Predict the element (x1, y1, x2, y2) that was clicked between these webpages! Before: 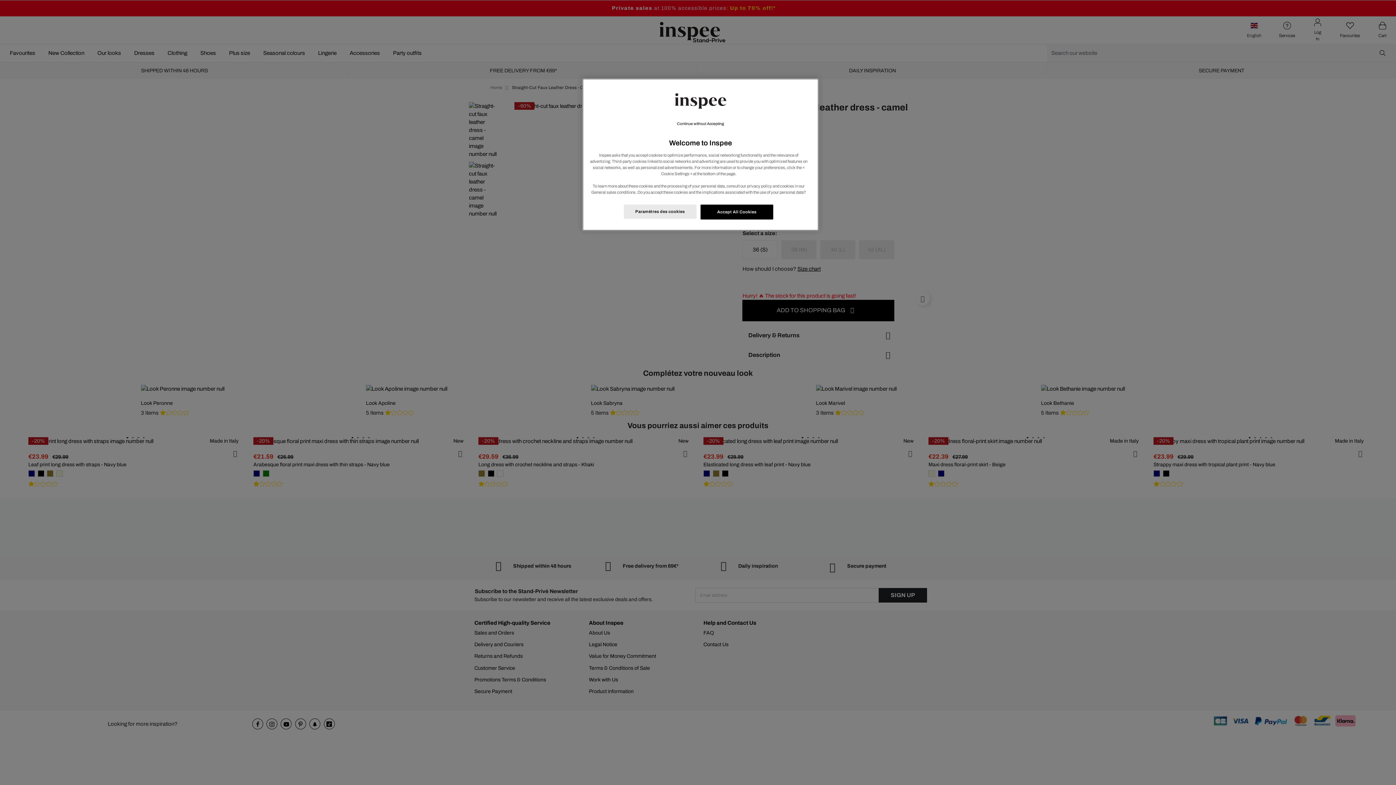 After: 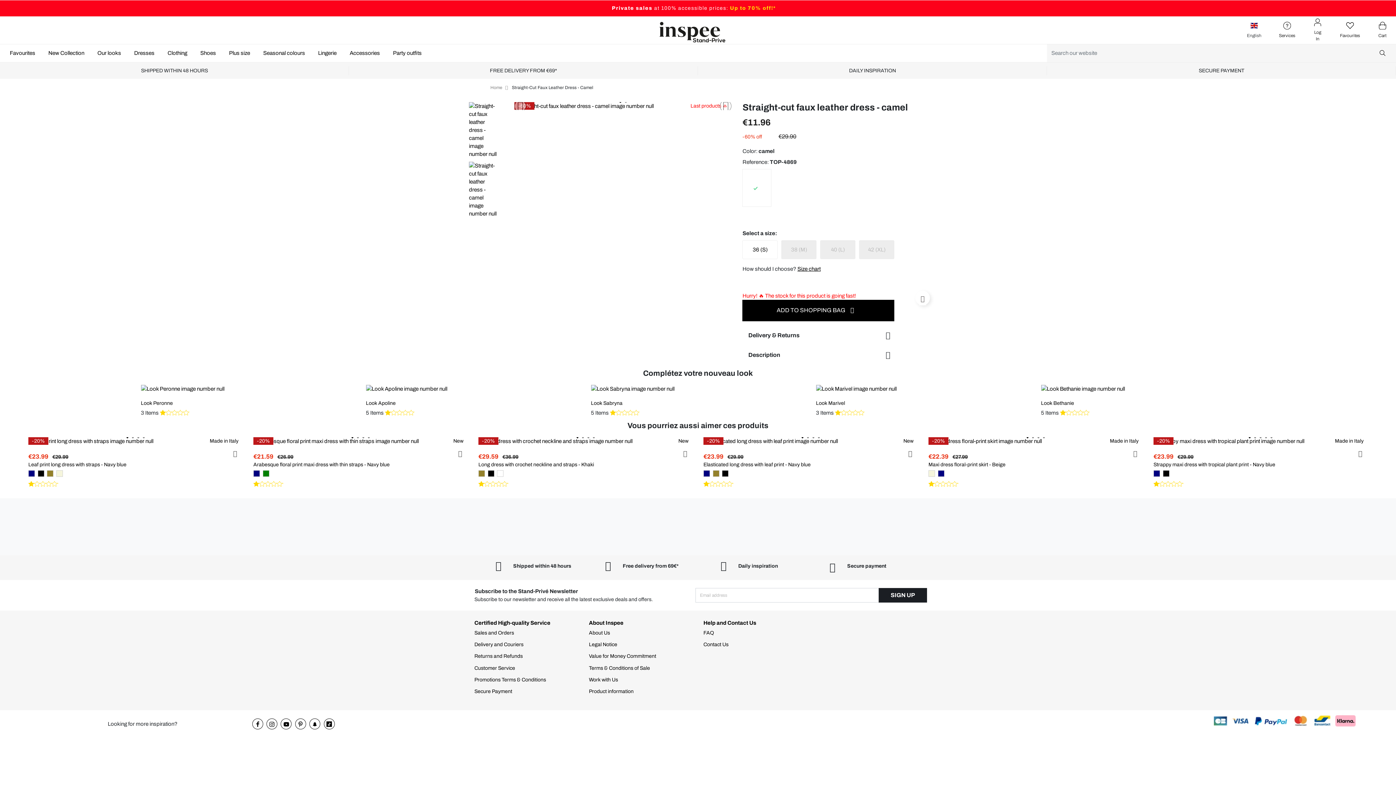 Action: label: Continue without Accepting bbox: (677, 120, 724, 127)